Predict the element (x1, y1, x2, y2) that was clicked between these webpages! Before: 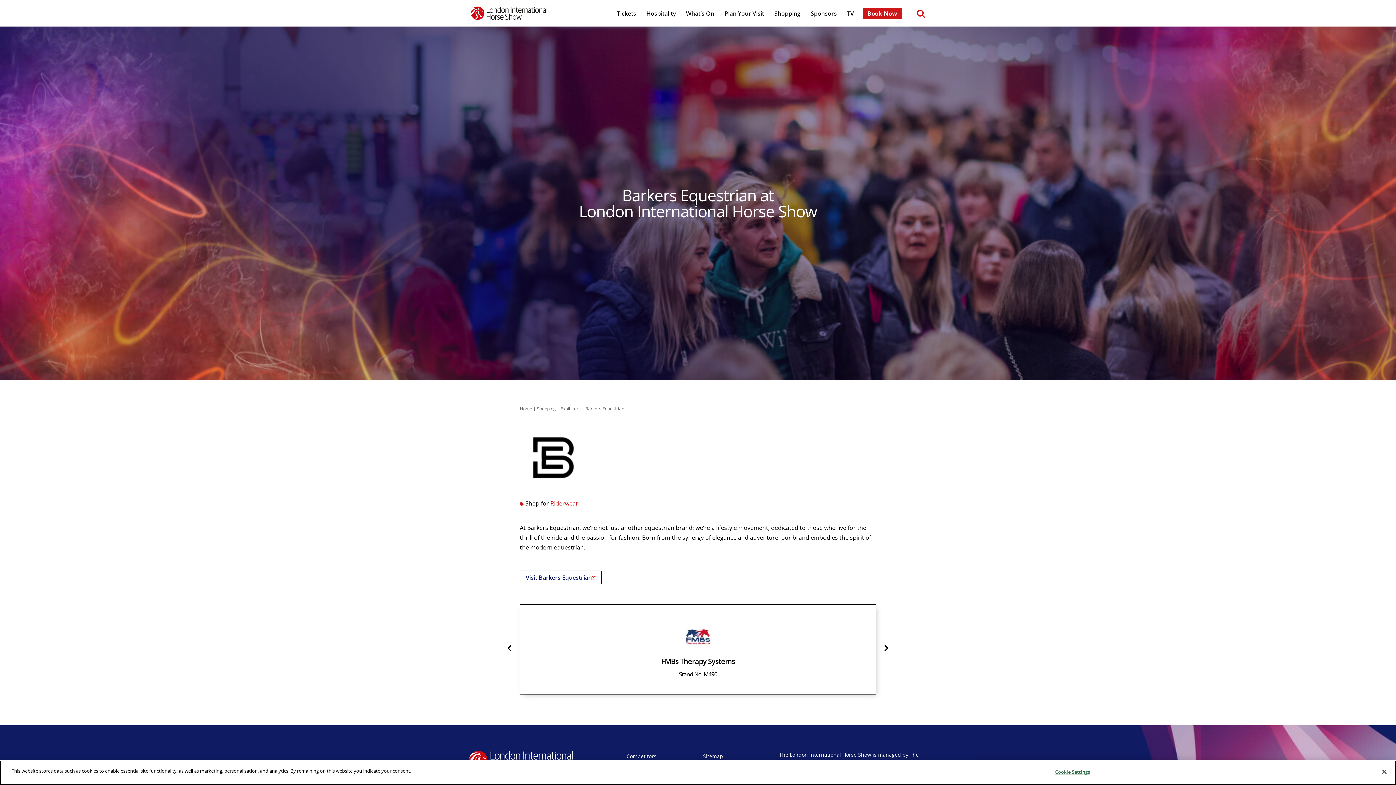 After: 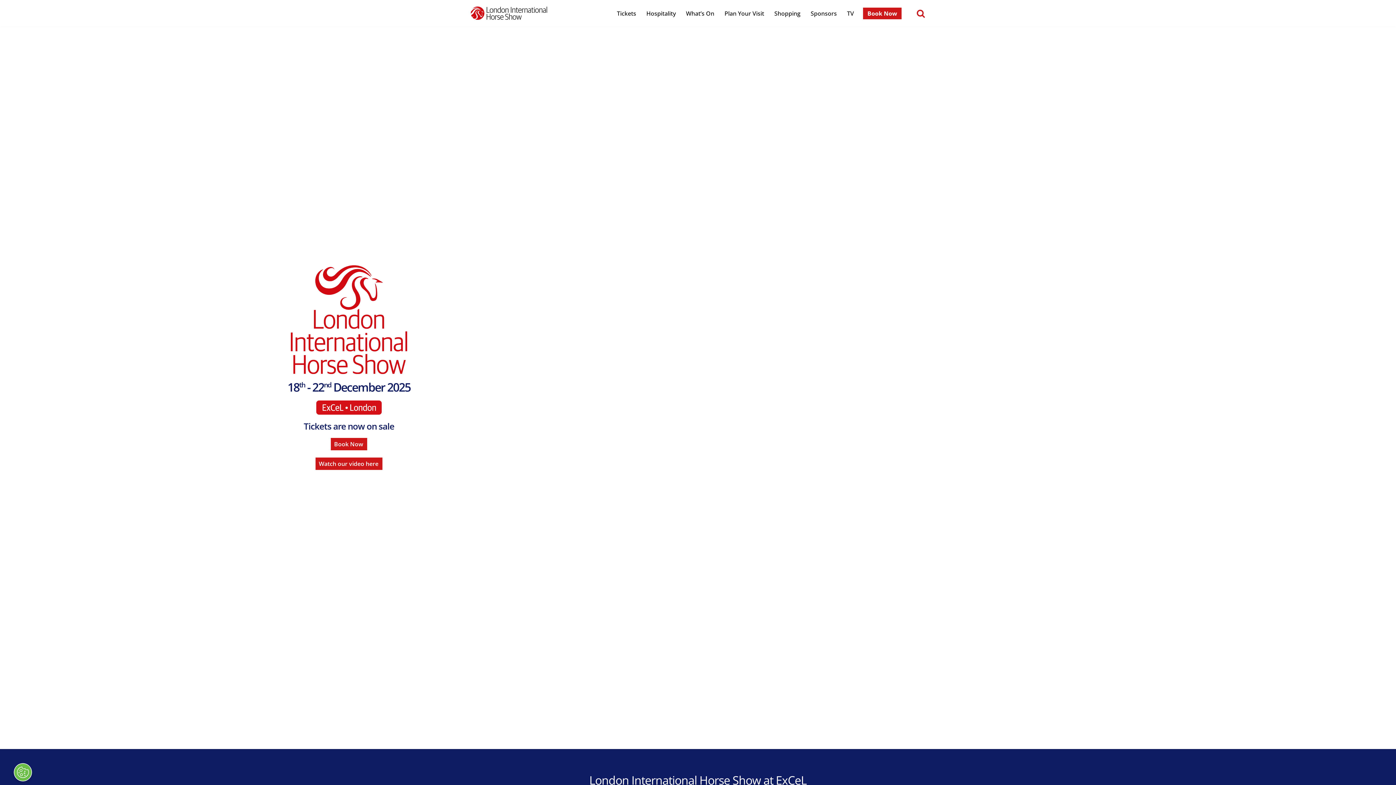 Action: label: Home bbox: (520, 405, 532, 412)